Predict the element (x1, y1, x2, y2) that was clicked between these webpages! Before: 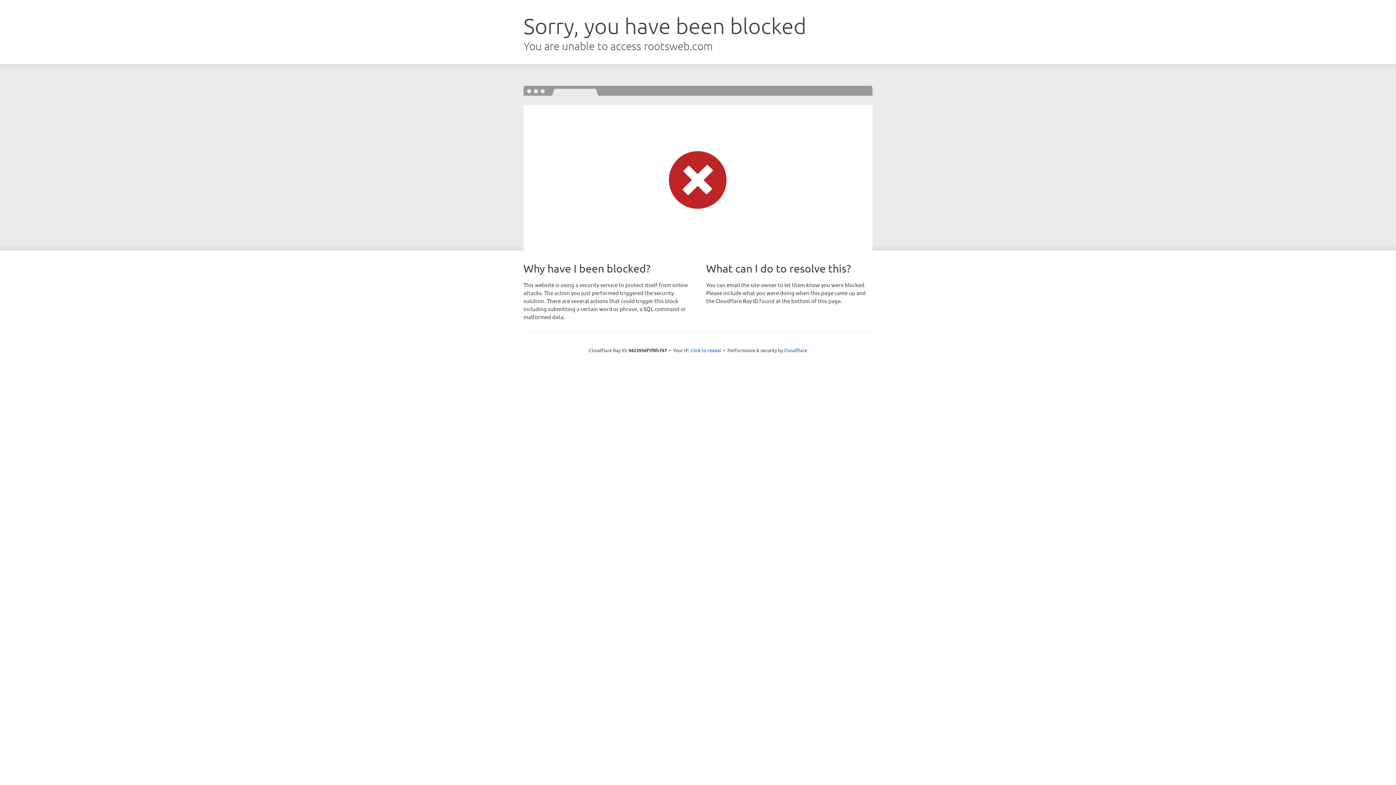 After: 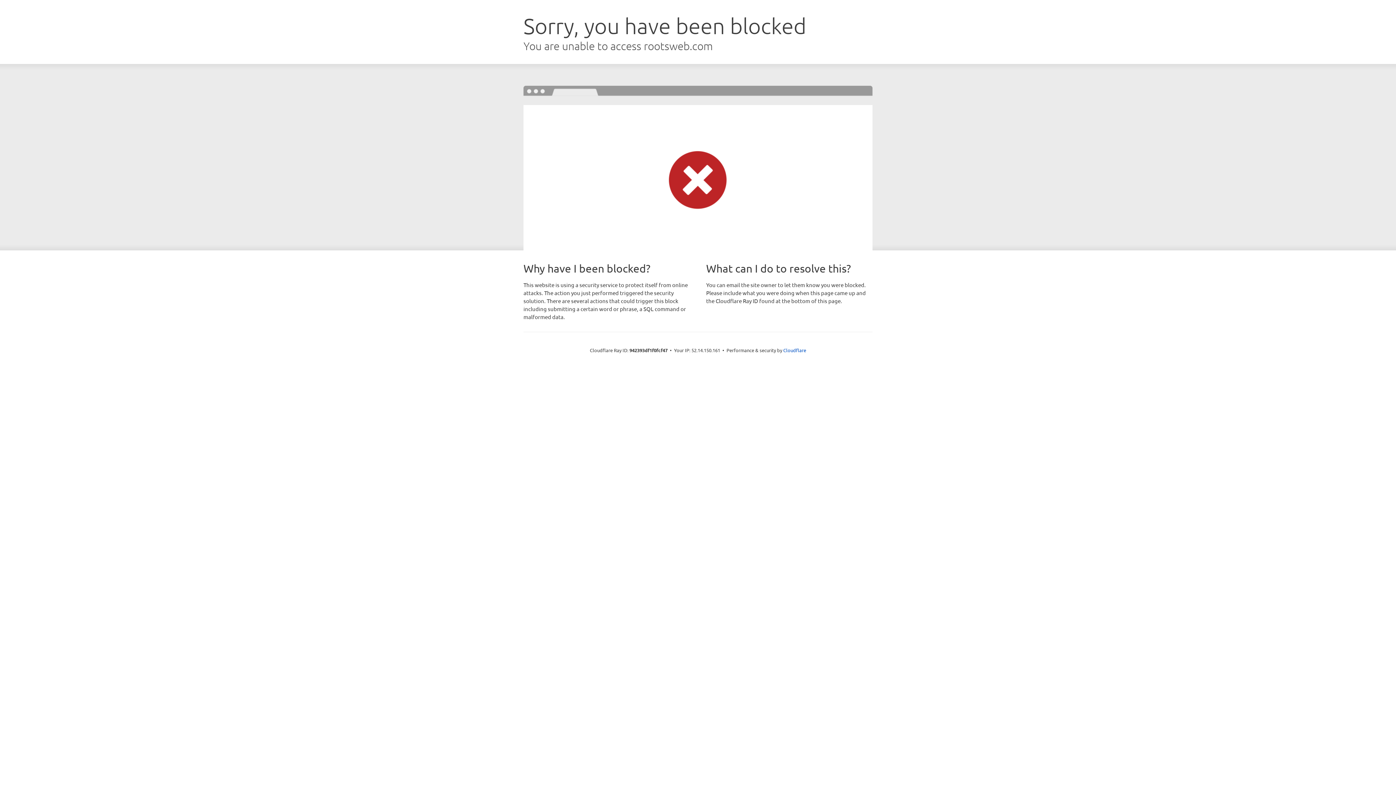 Action: bbox: (690, 346, 721, 353) label: Click to reveal